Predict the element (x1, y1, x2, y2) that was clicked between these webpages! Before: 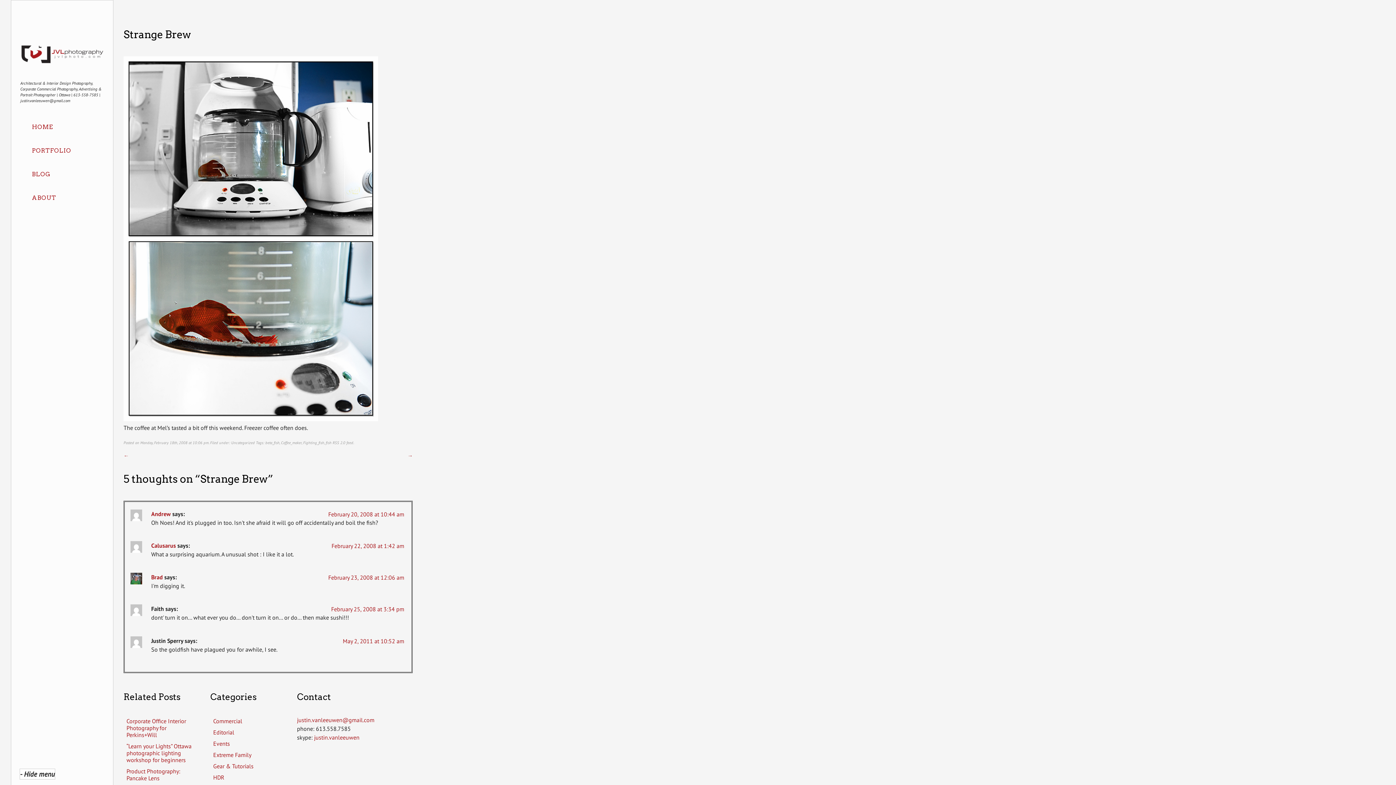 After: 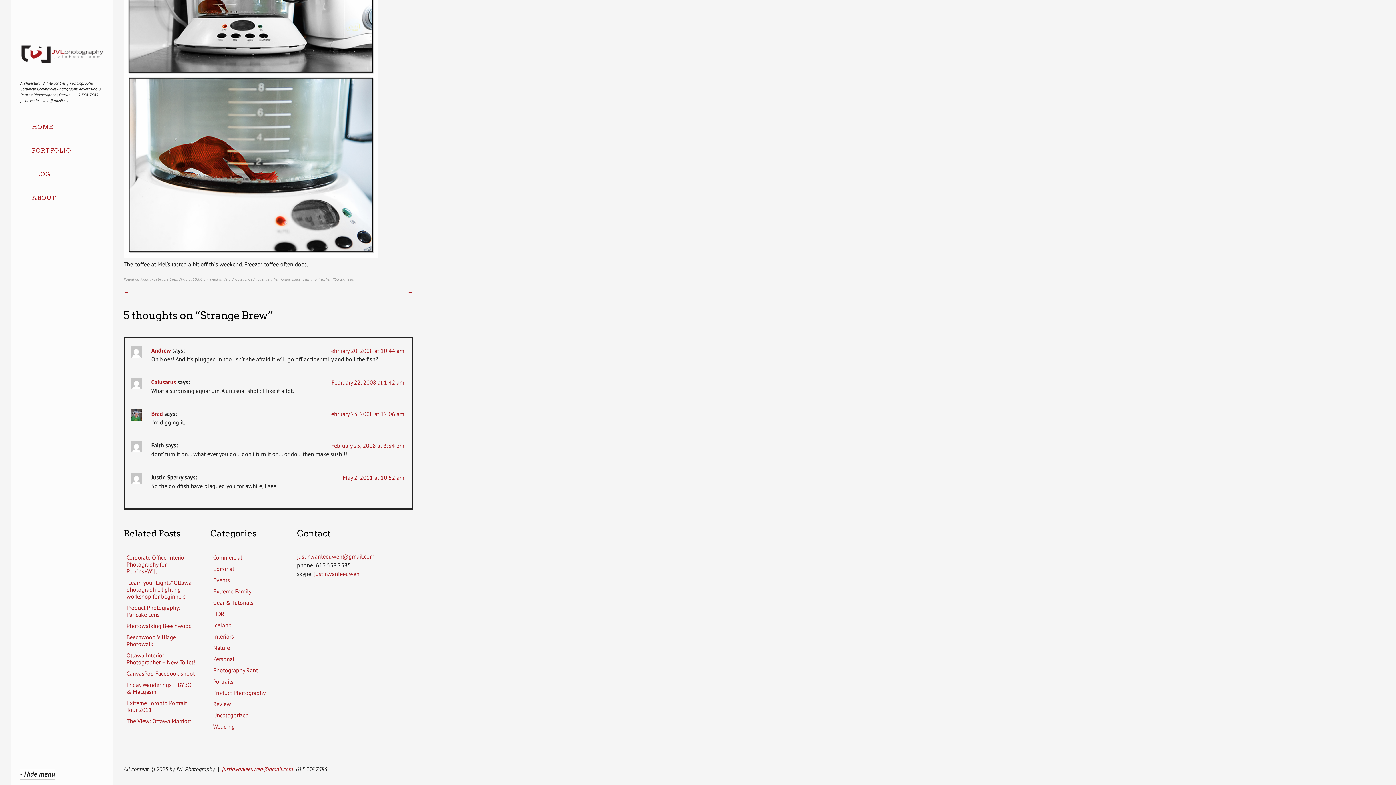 Action: label: February 23, 2008 at 12:06 am bbox: (328, 574, 404, 581)